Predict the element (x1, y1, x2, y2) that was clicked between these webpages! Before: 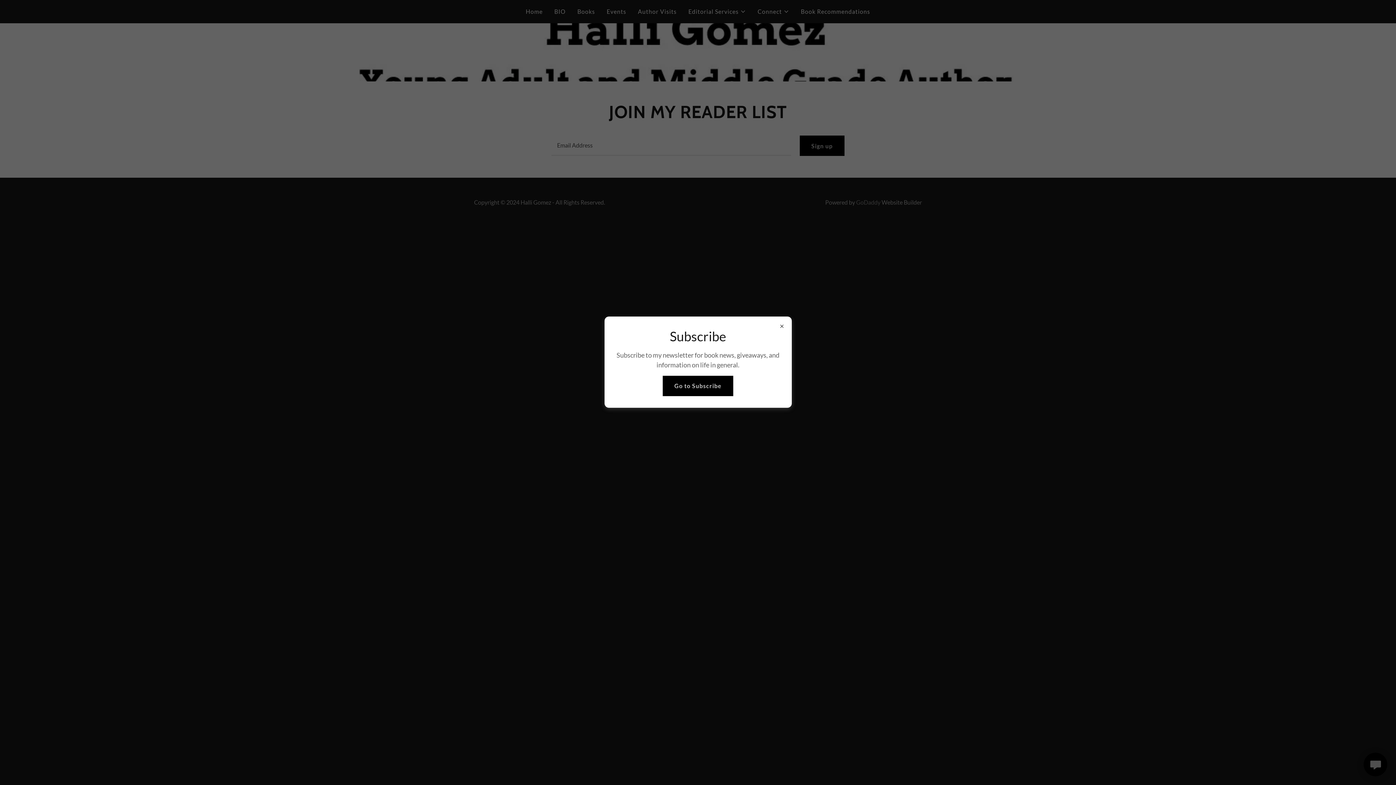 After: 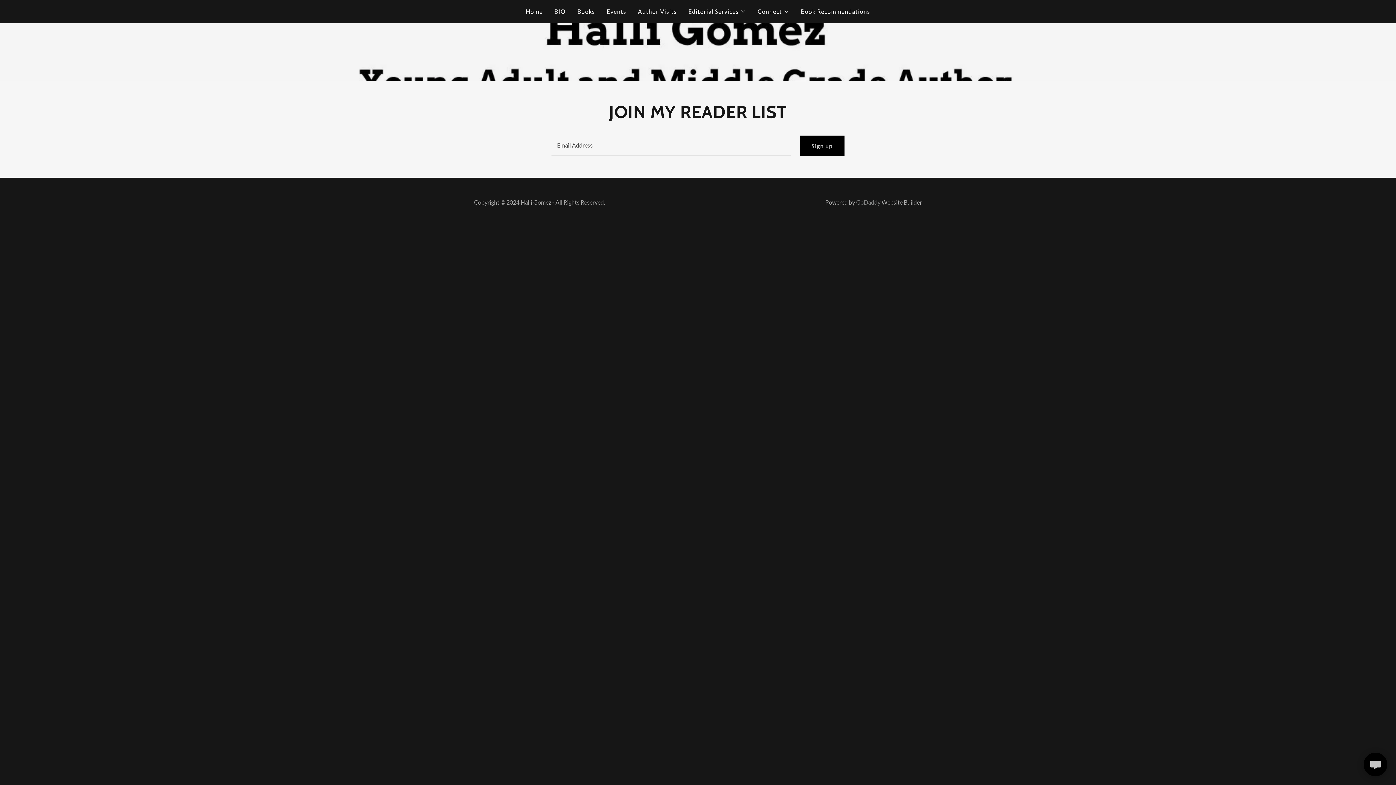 Action: bbox: (662, 375, 733, 396) label: Go to Subscribe